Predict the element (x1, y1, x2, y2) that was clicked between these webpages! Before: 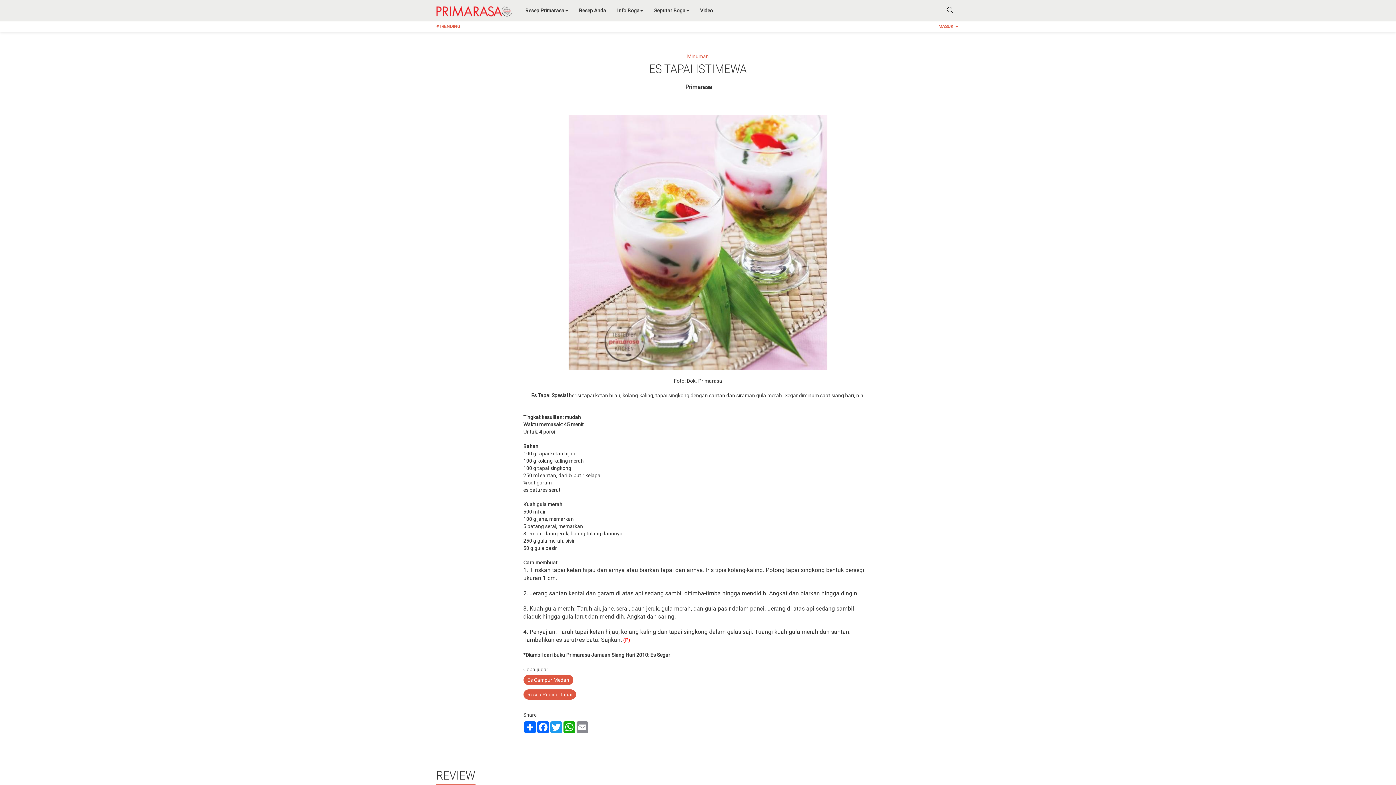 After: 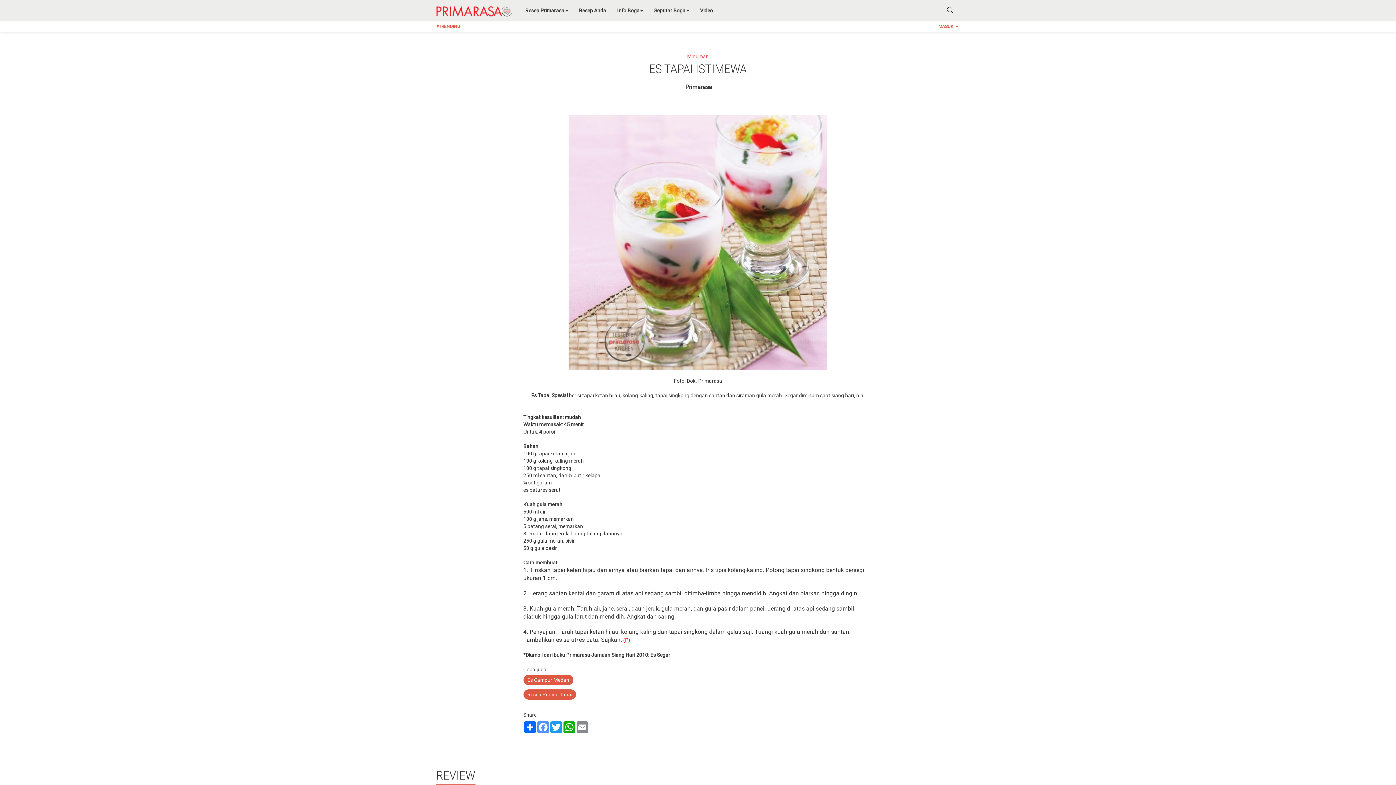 Action: label: Facebook bbox: (536, 721, 549, 733)